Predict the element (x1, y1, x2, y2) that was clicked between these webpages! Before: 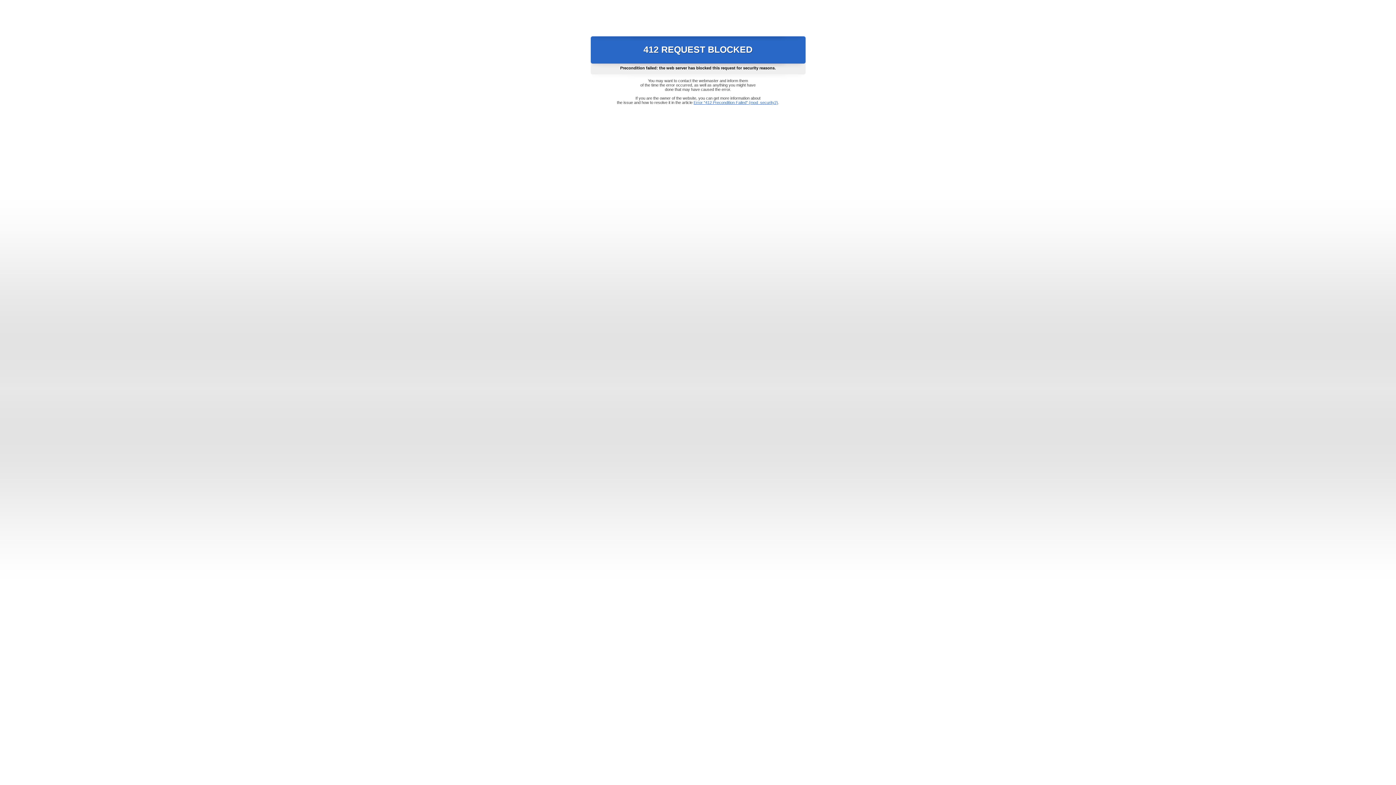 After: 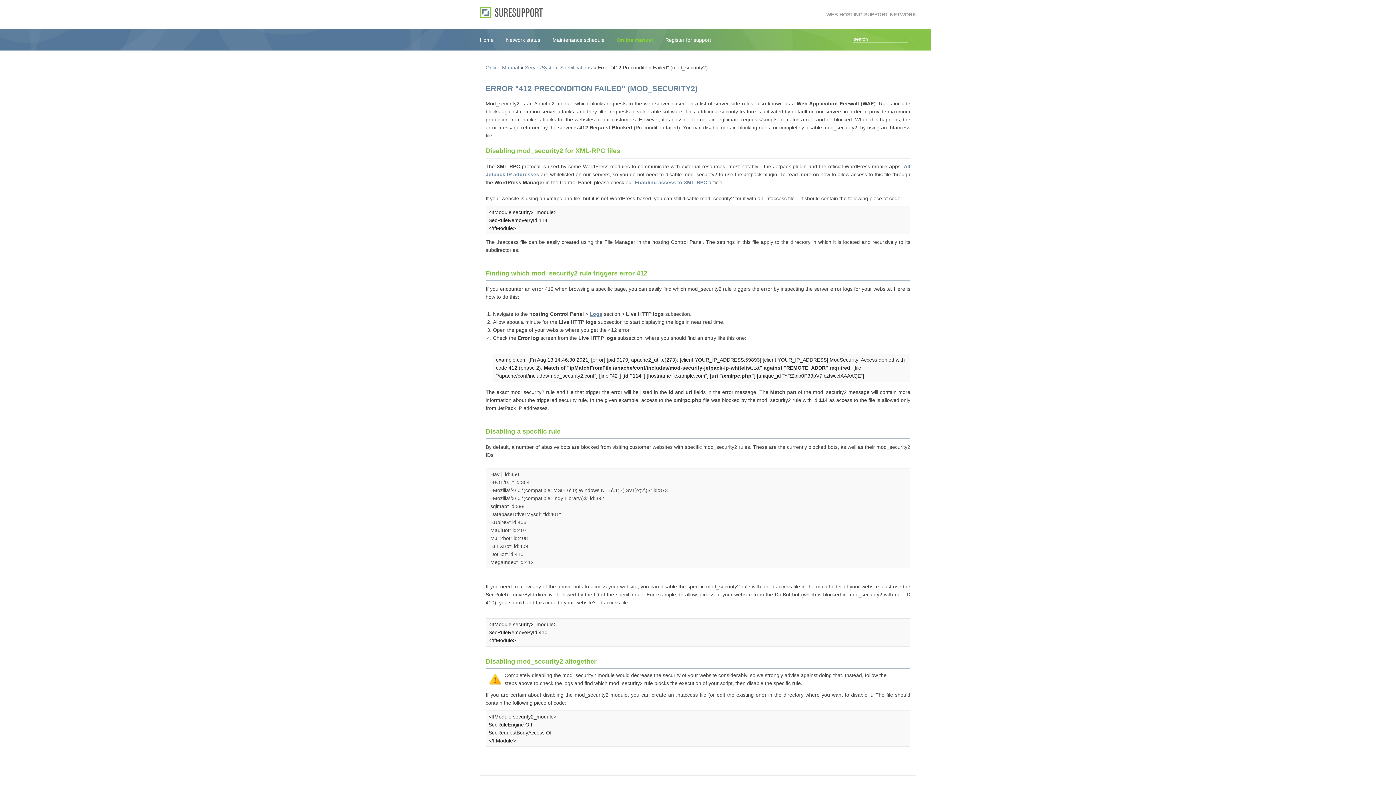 Action: bbox: (693, 100, 778, 104) label: Error "412 Precondition Failed" (mod_security2)